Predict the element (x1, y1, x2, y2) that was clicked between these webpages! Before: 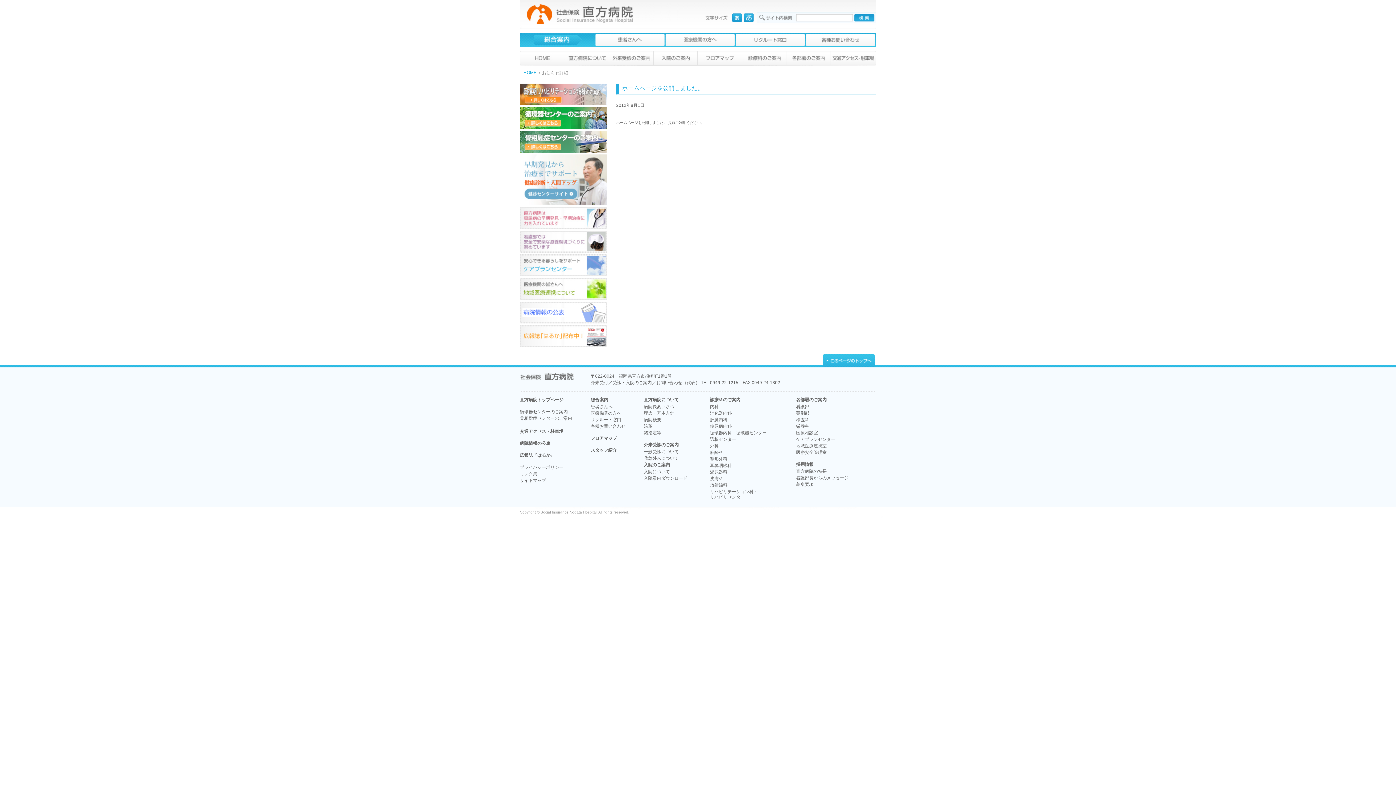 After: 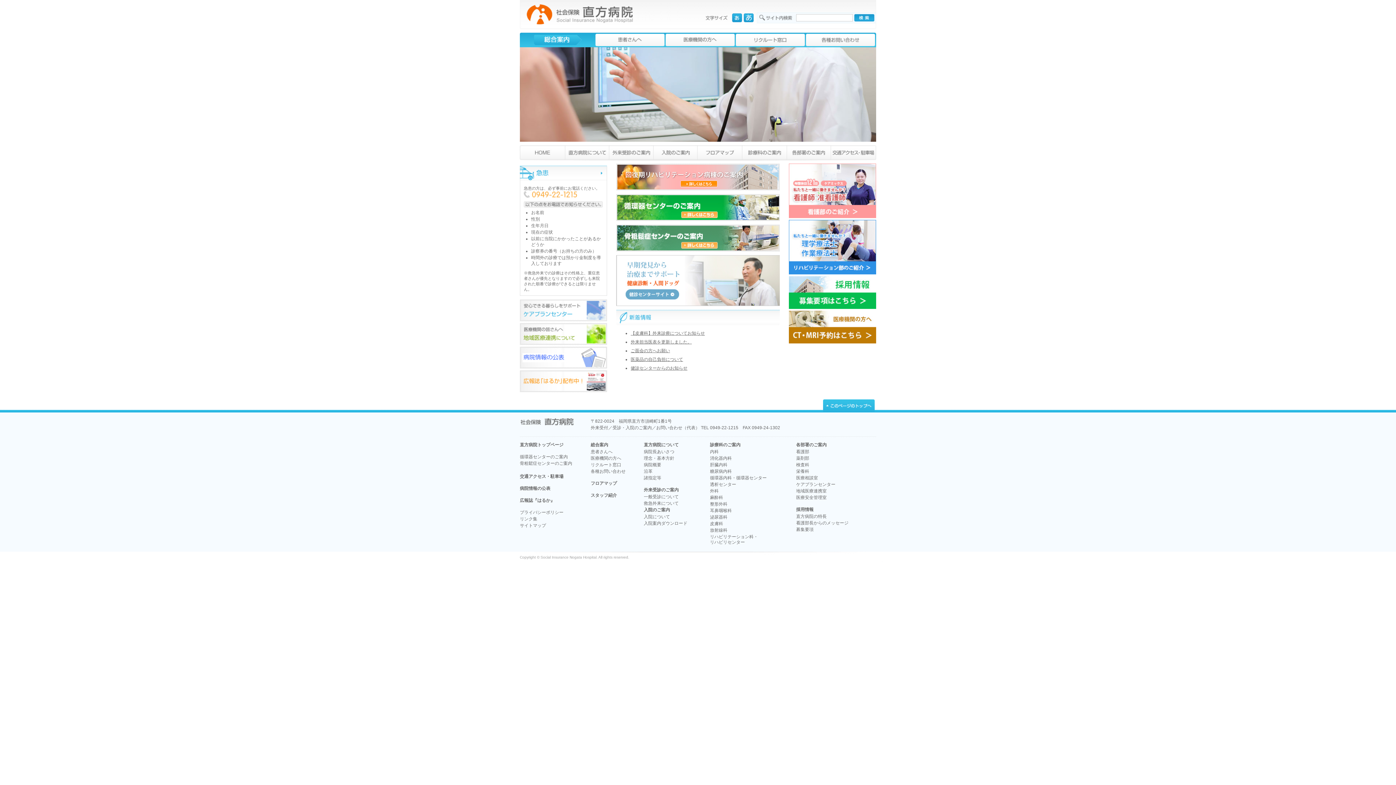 Action: bbox: (520, 397, 563, 402) label: 直方病院トップページ